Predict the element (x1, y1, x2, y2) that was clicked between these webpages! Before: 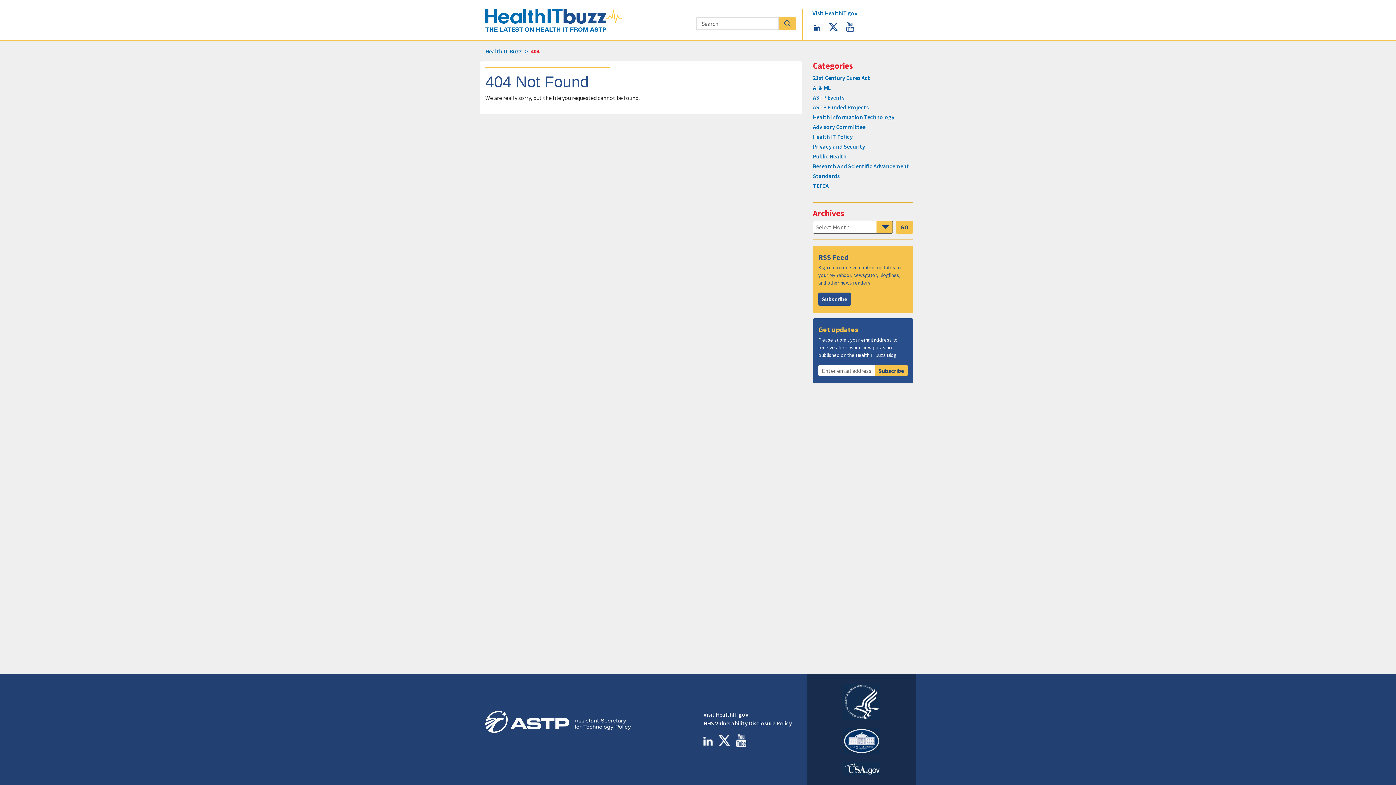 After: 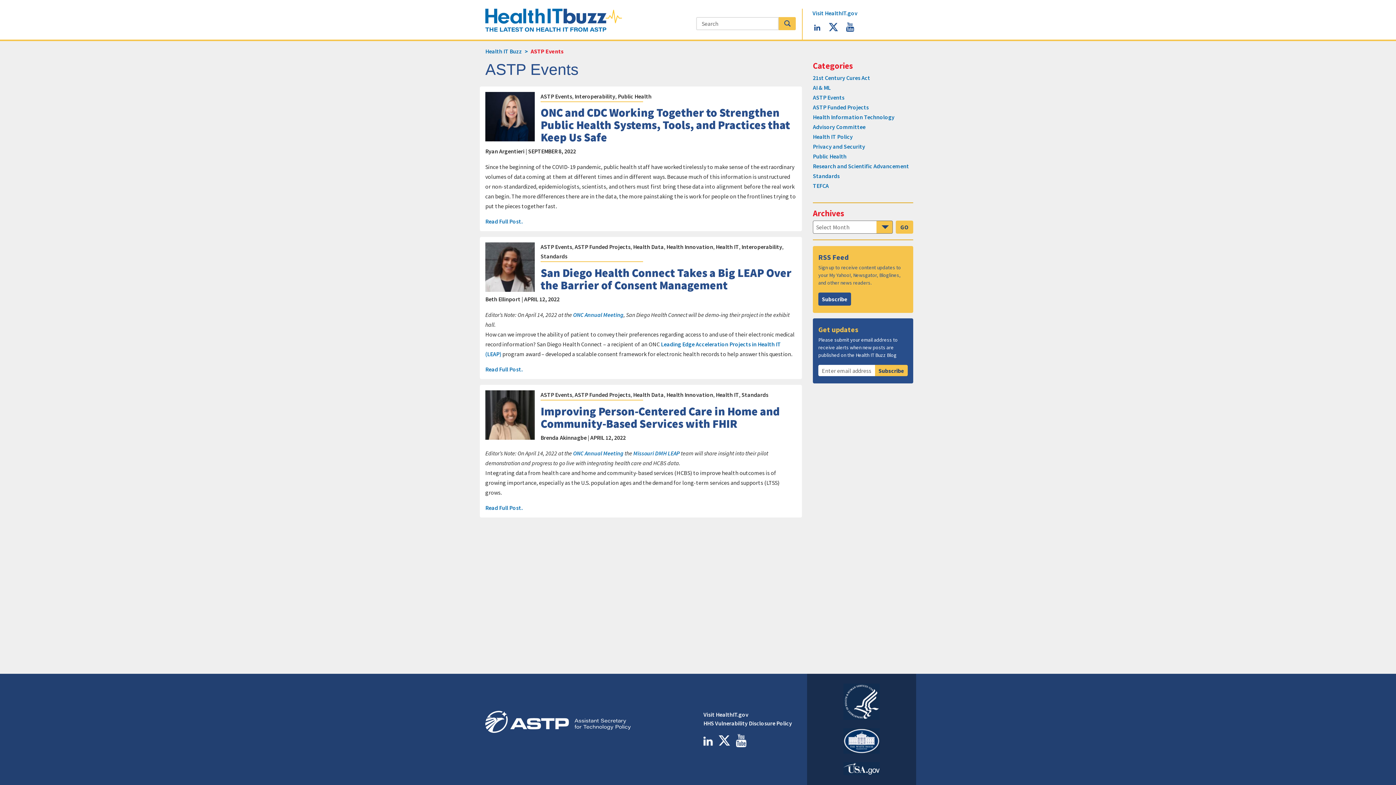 Action: label: ASTP Events bbox: (813, 93, 844, 100)